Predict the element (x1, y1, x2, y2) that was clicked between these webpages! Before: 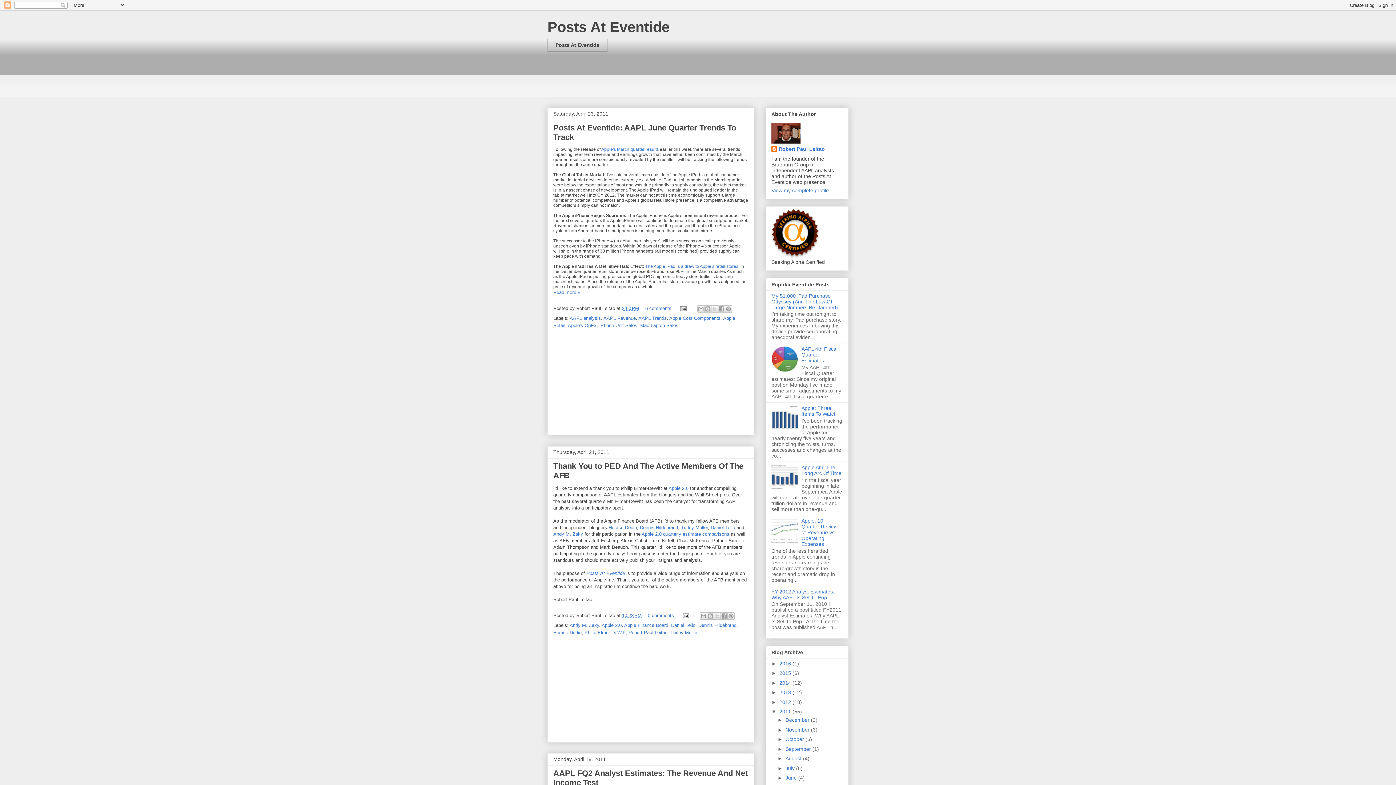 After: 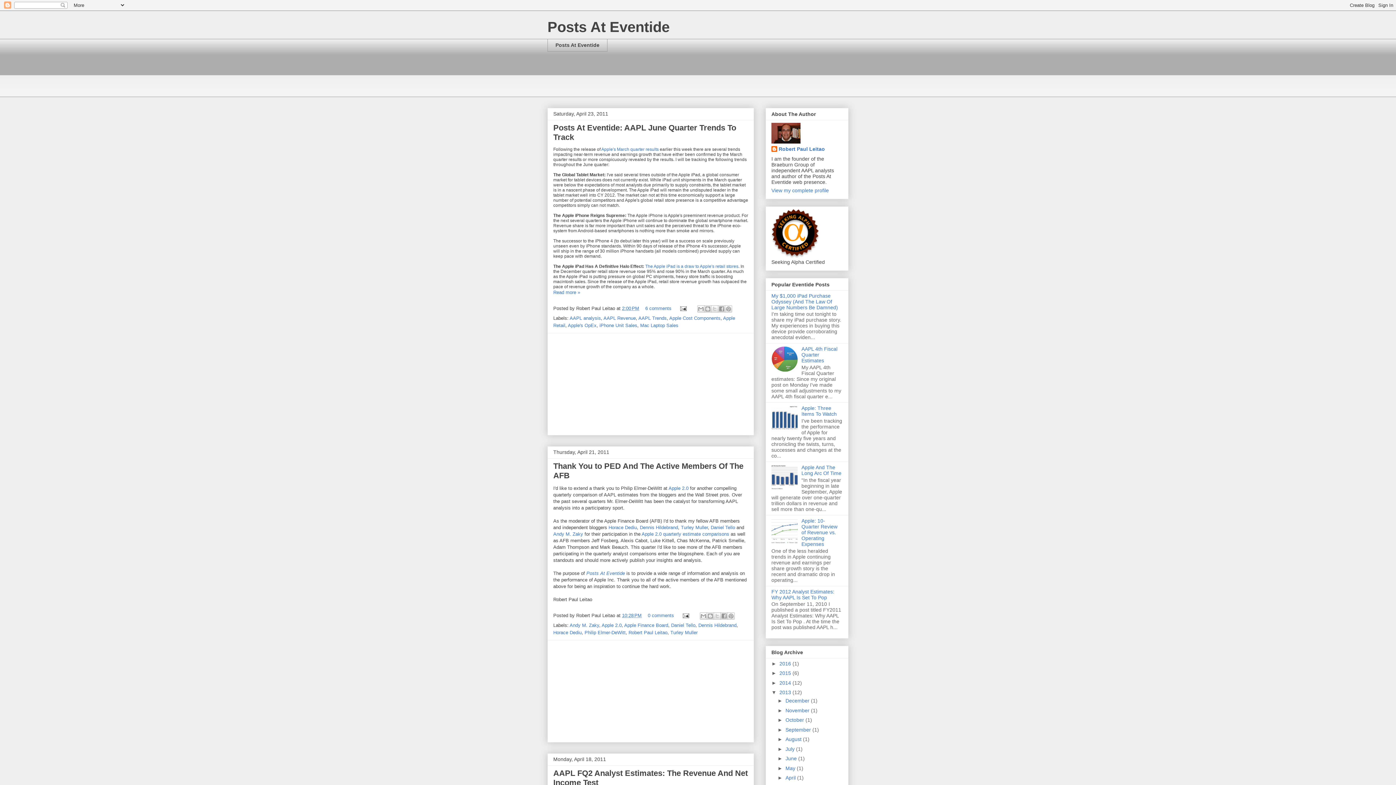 Action: label: ►   bbox: (771, 689, 779, 695)